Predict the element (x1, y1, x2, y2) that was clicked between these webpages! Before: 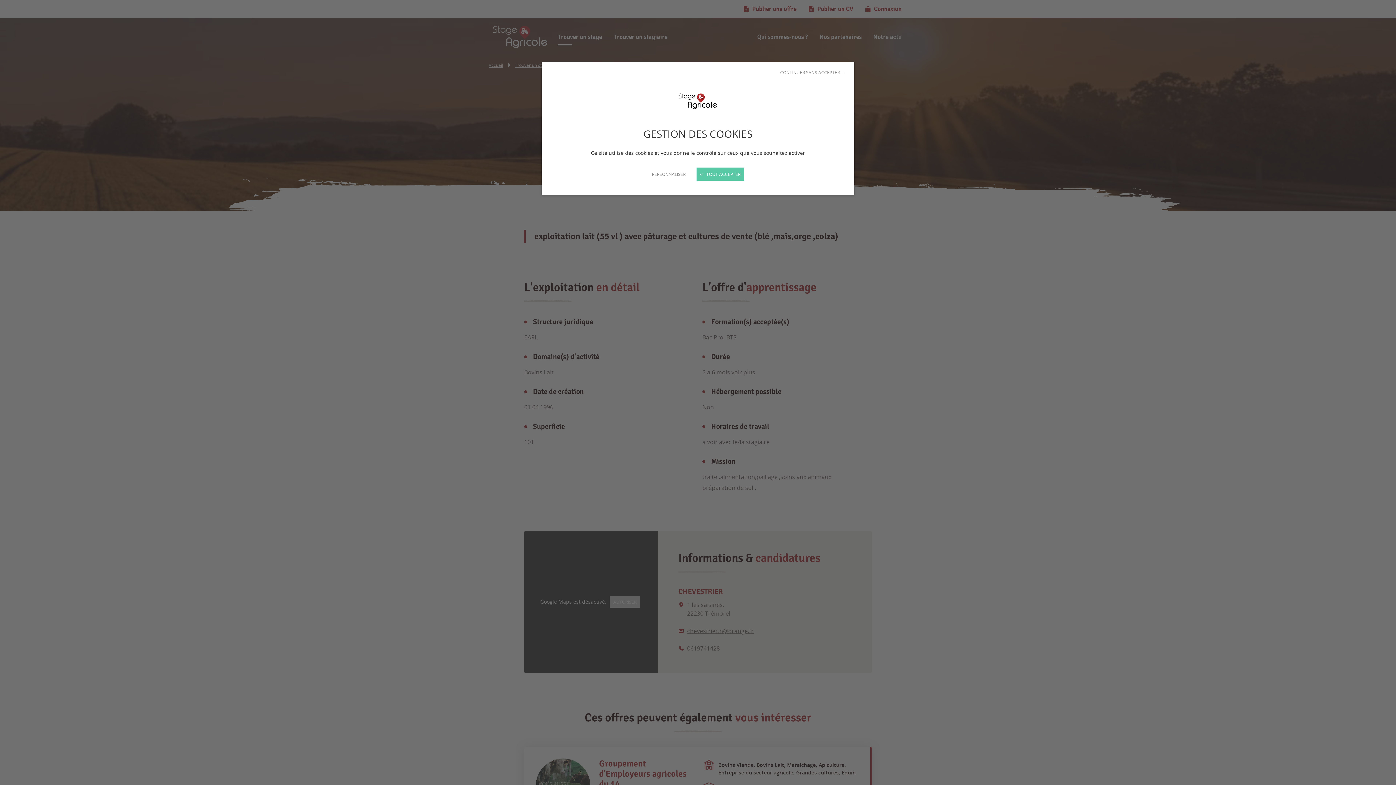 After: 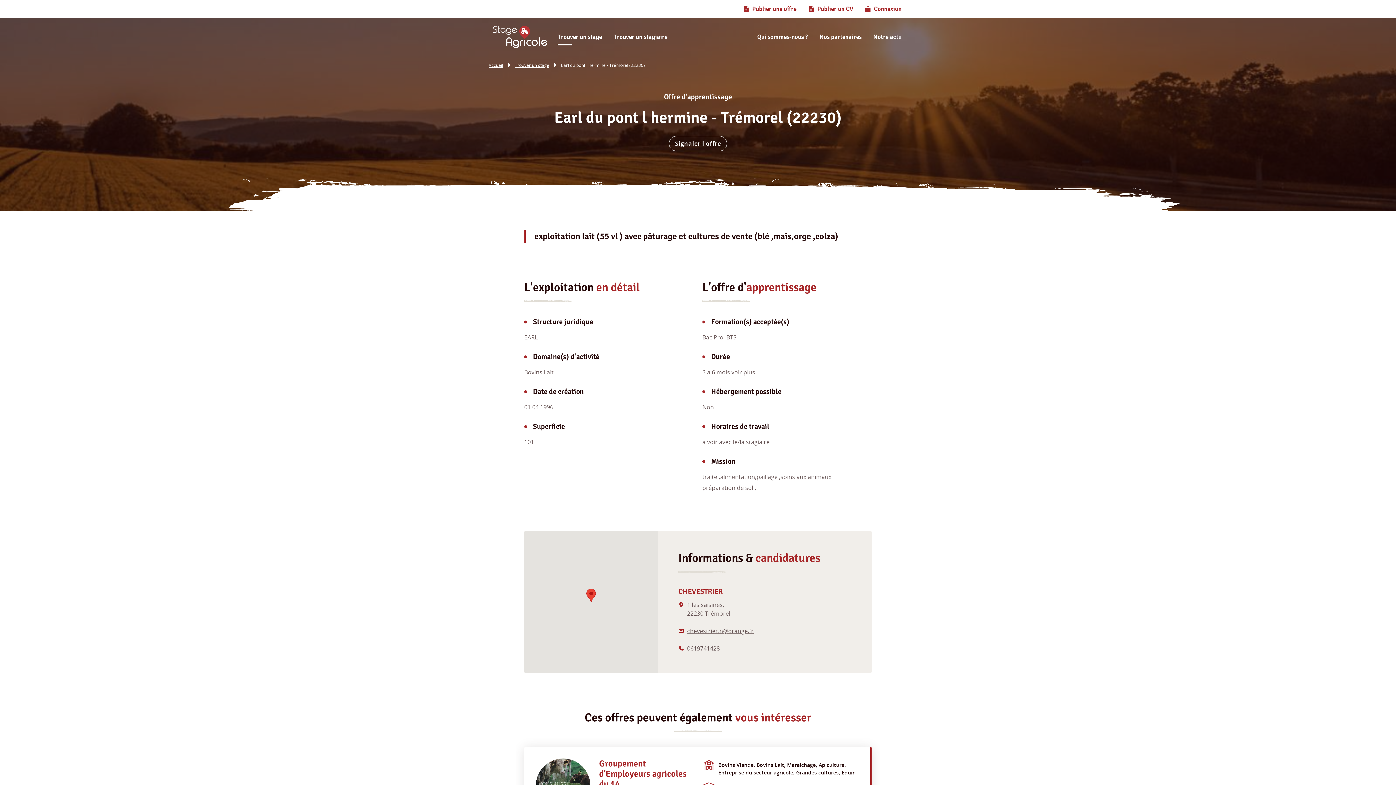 Action: bbox: (696, 167, 744, 180) label:  TOUT ACCEPTER